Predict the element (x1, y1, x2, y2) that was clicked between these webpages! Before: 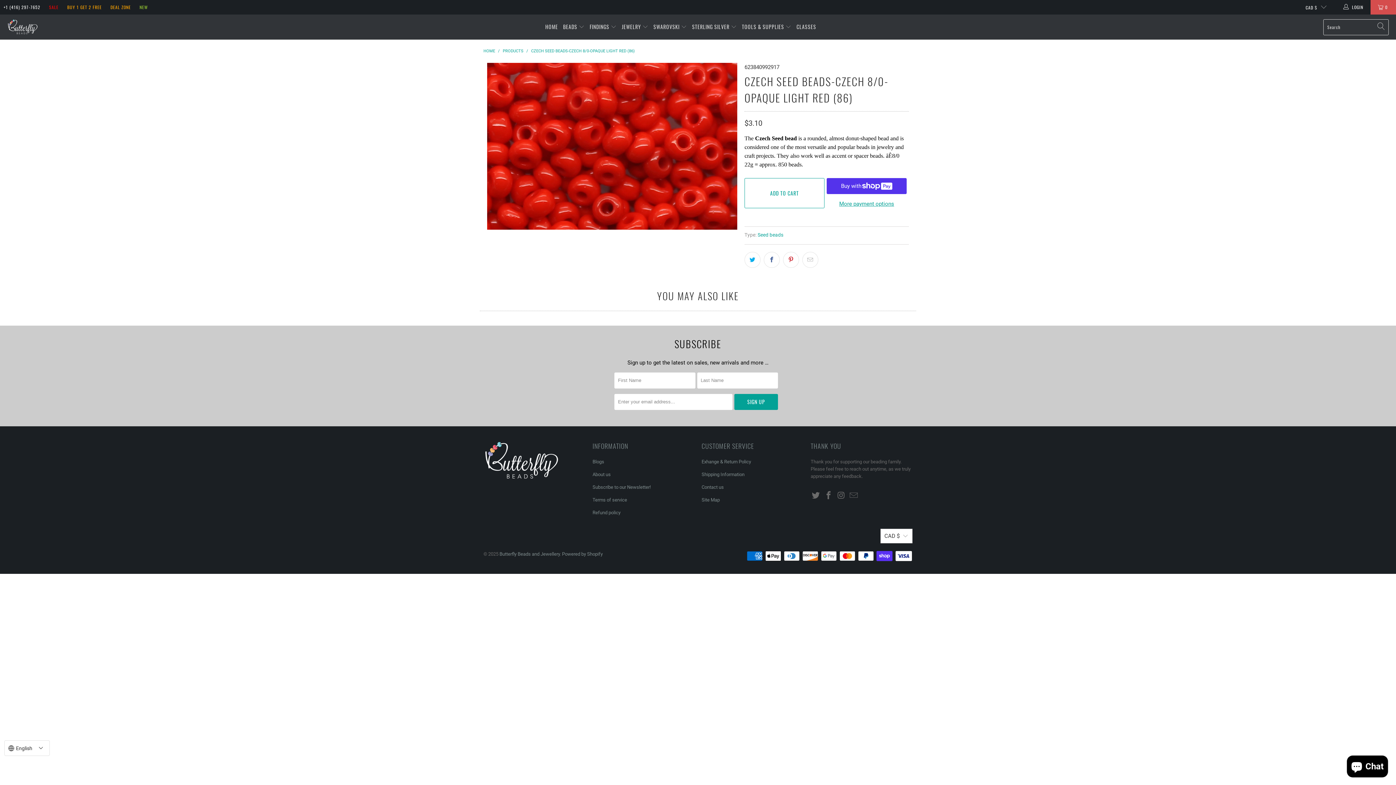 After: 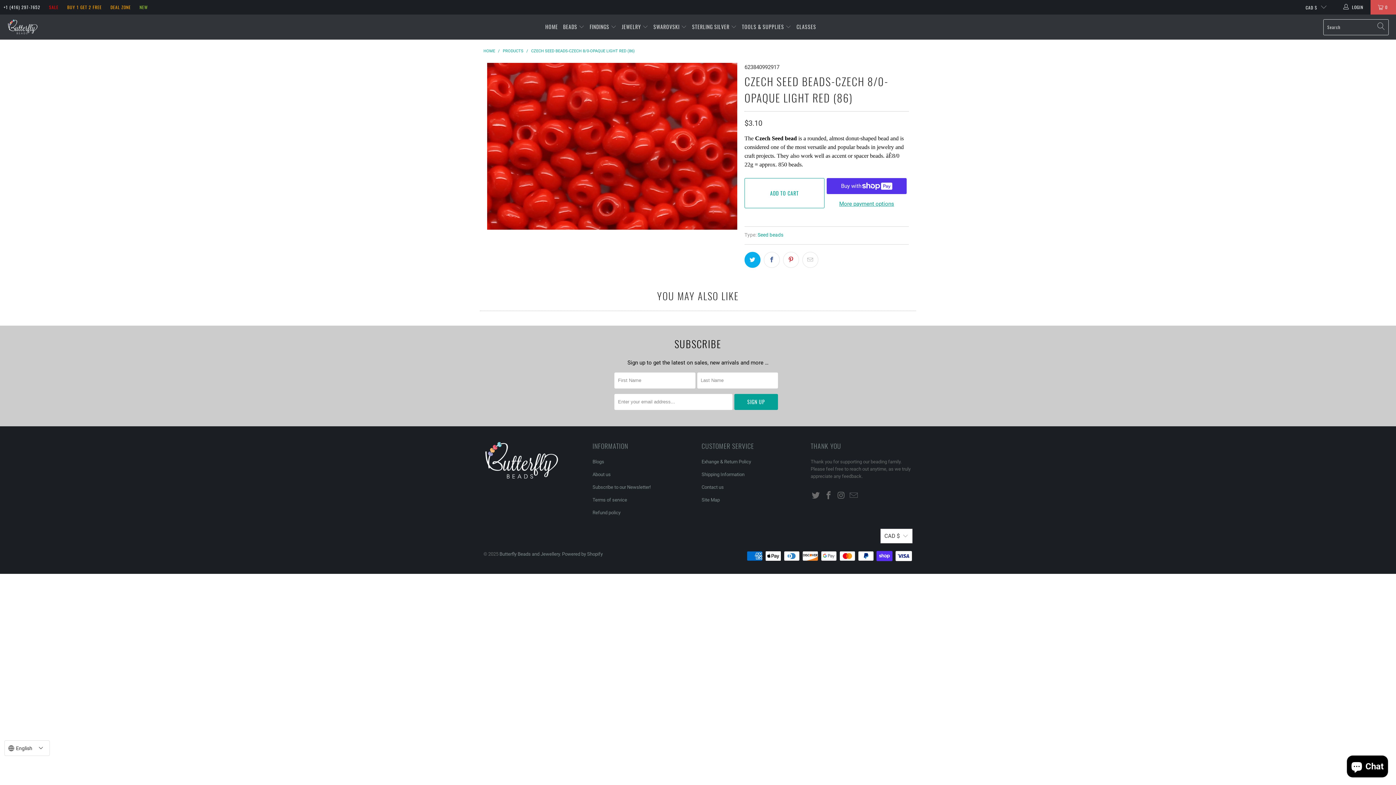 Action: bbox: (744, 252, 760, 268)